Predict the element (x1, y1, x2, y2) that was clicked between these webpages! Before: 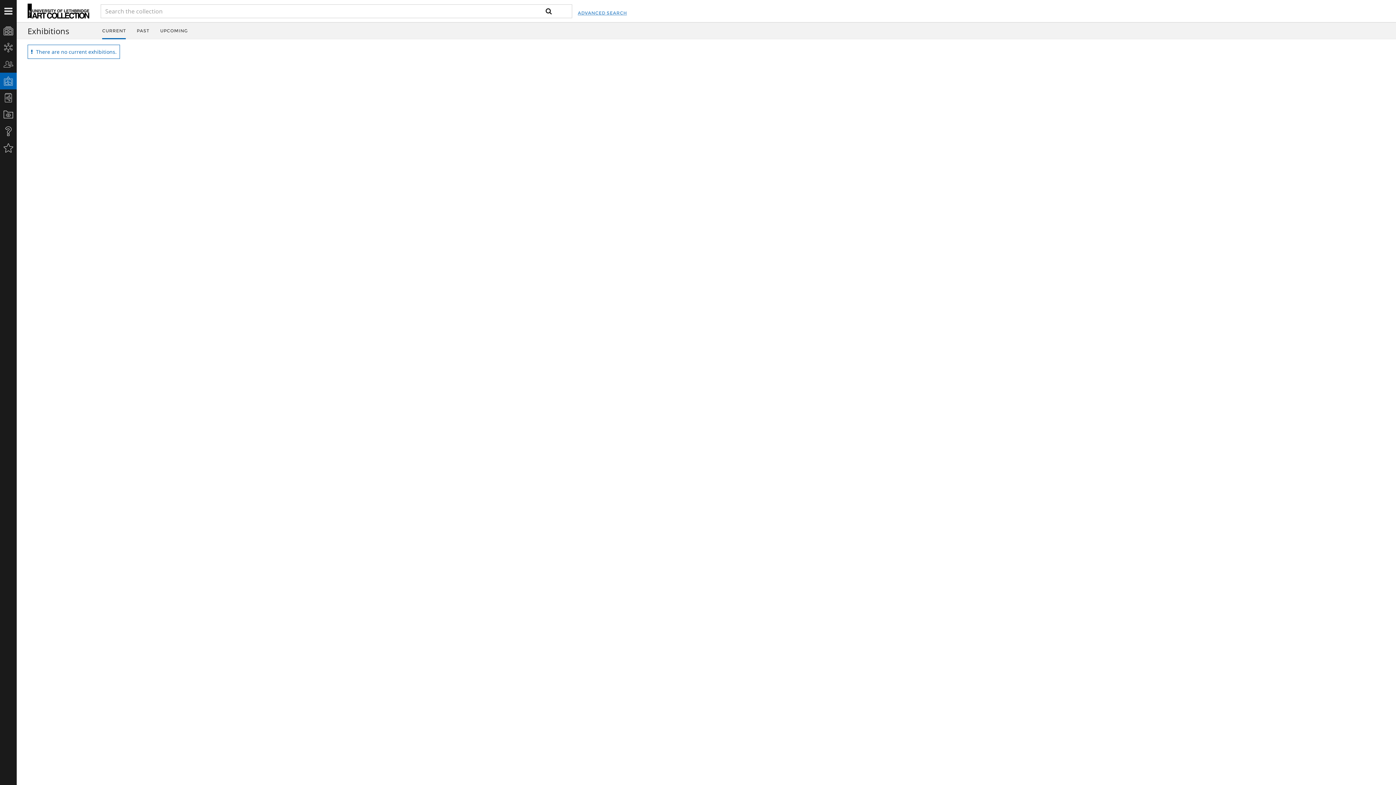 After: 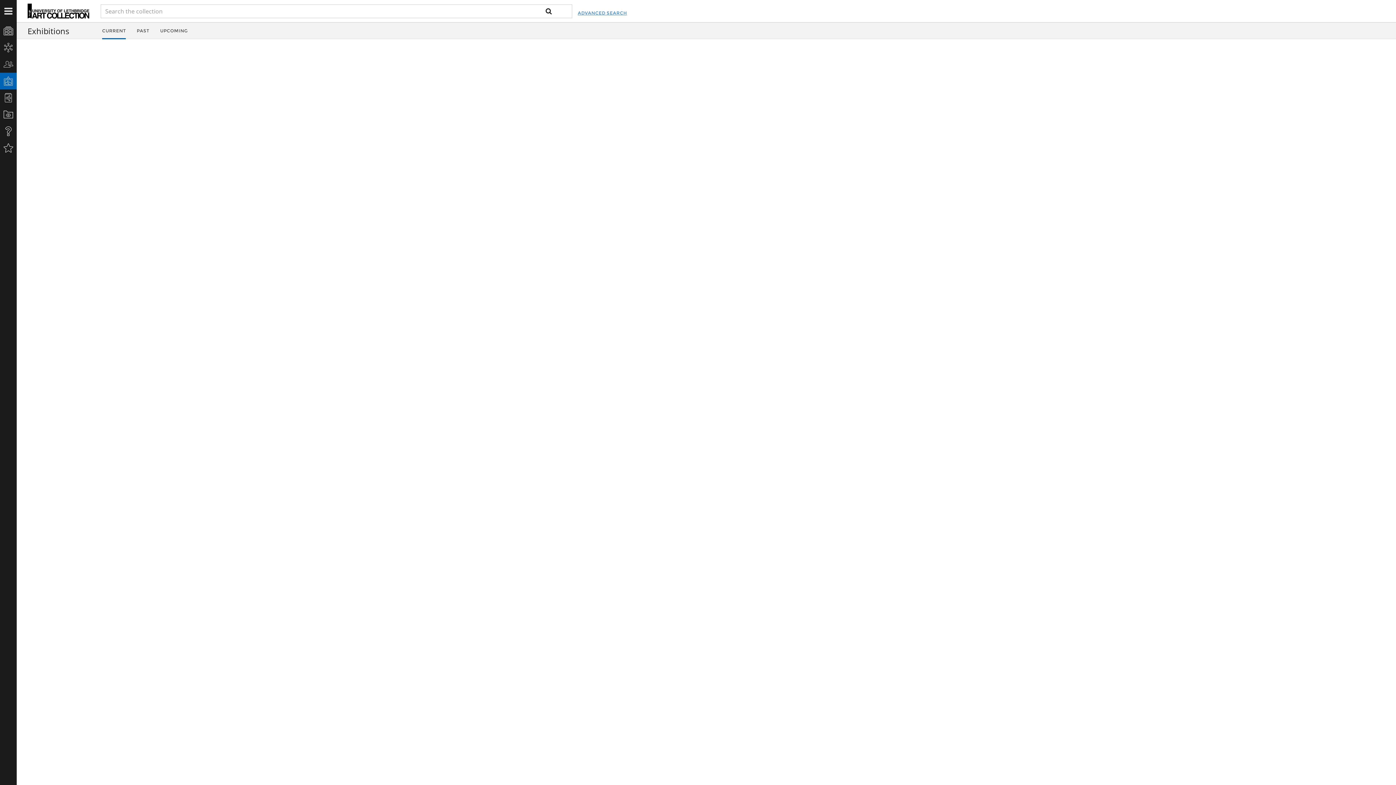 Action: label: CURRENT bbox: (102, 22, 125, 39)